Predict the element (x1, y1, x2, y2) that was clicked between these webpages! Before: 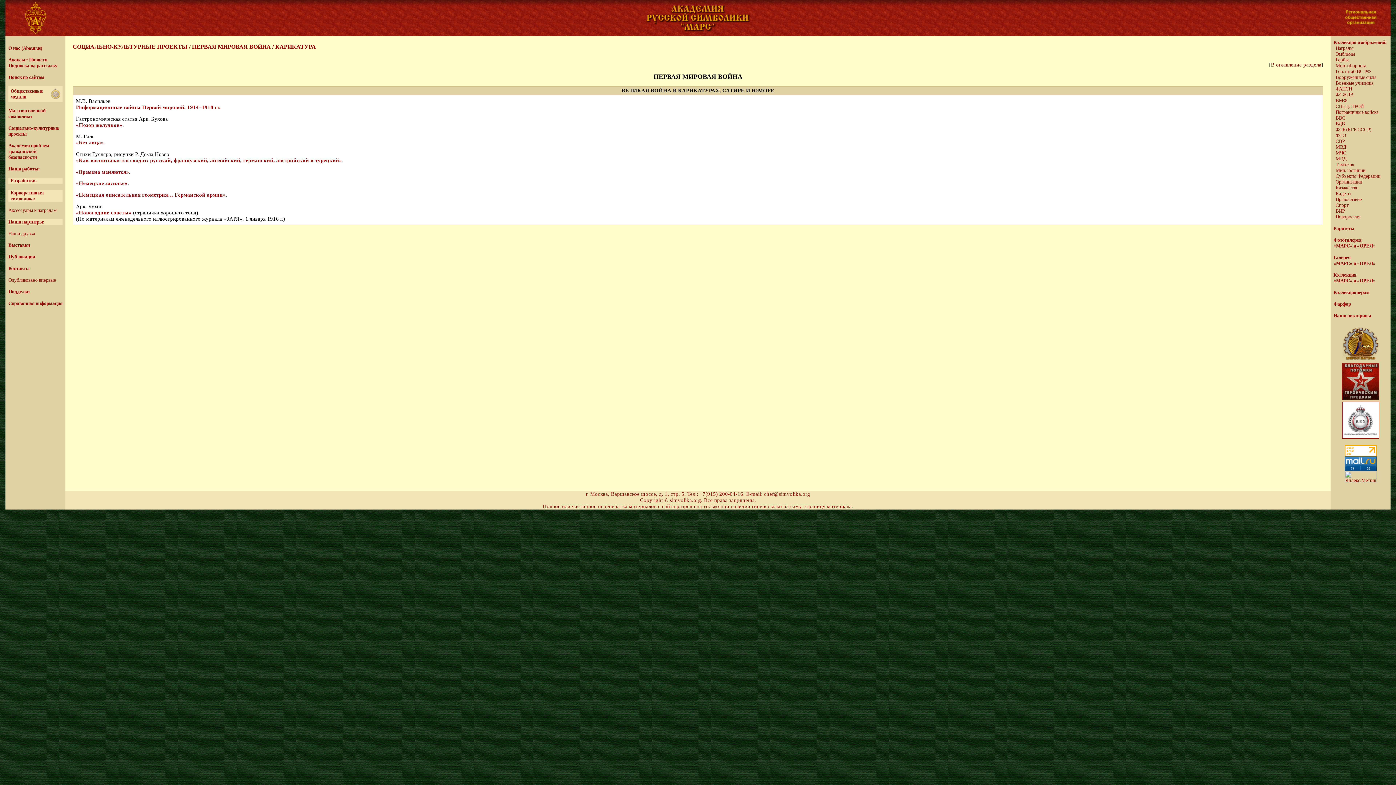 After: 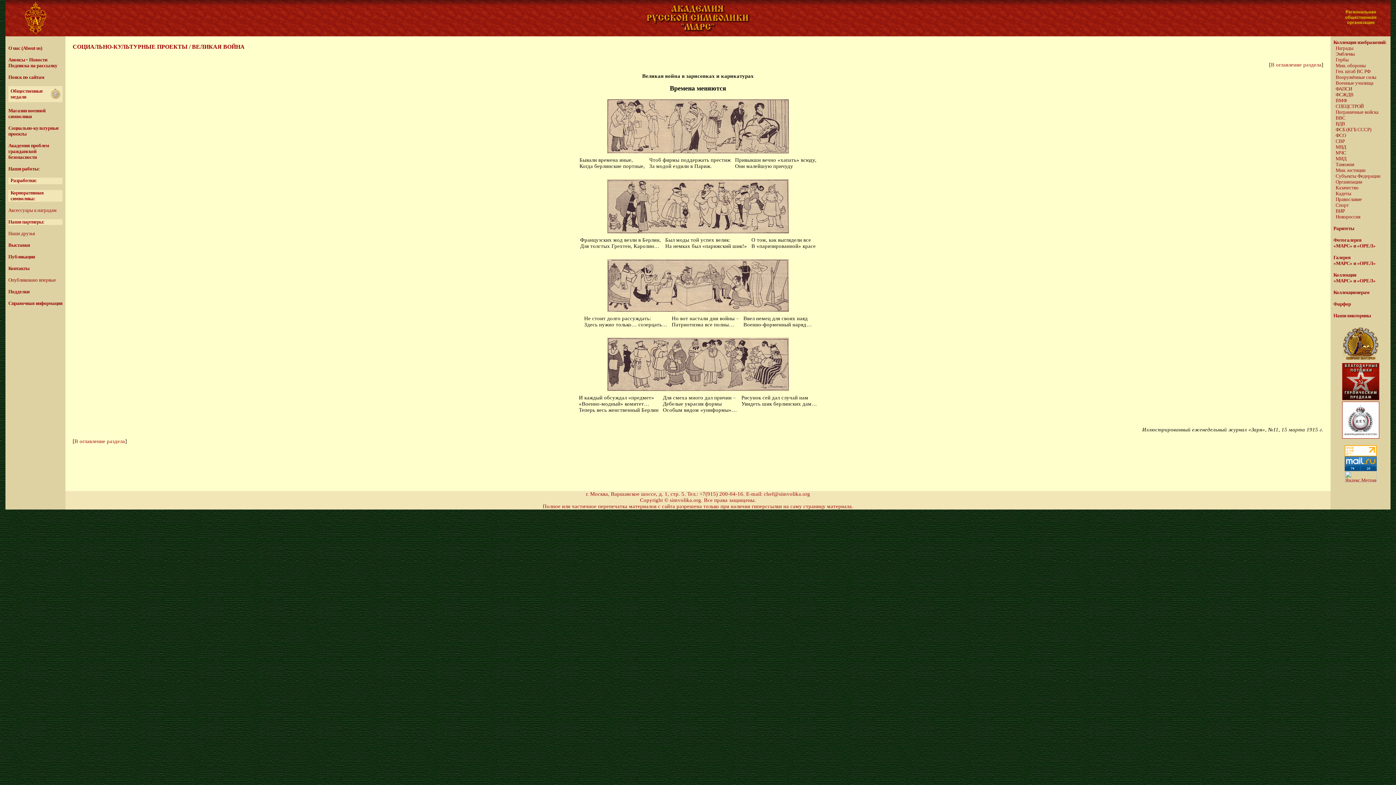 Action: bbox: (76, 168, 129, 174) label: «Времена меняются»